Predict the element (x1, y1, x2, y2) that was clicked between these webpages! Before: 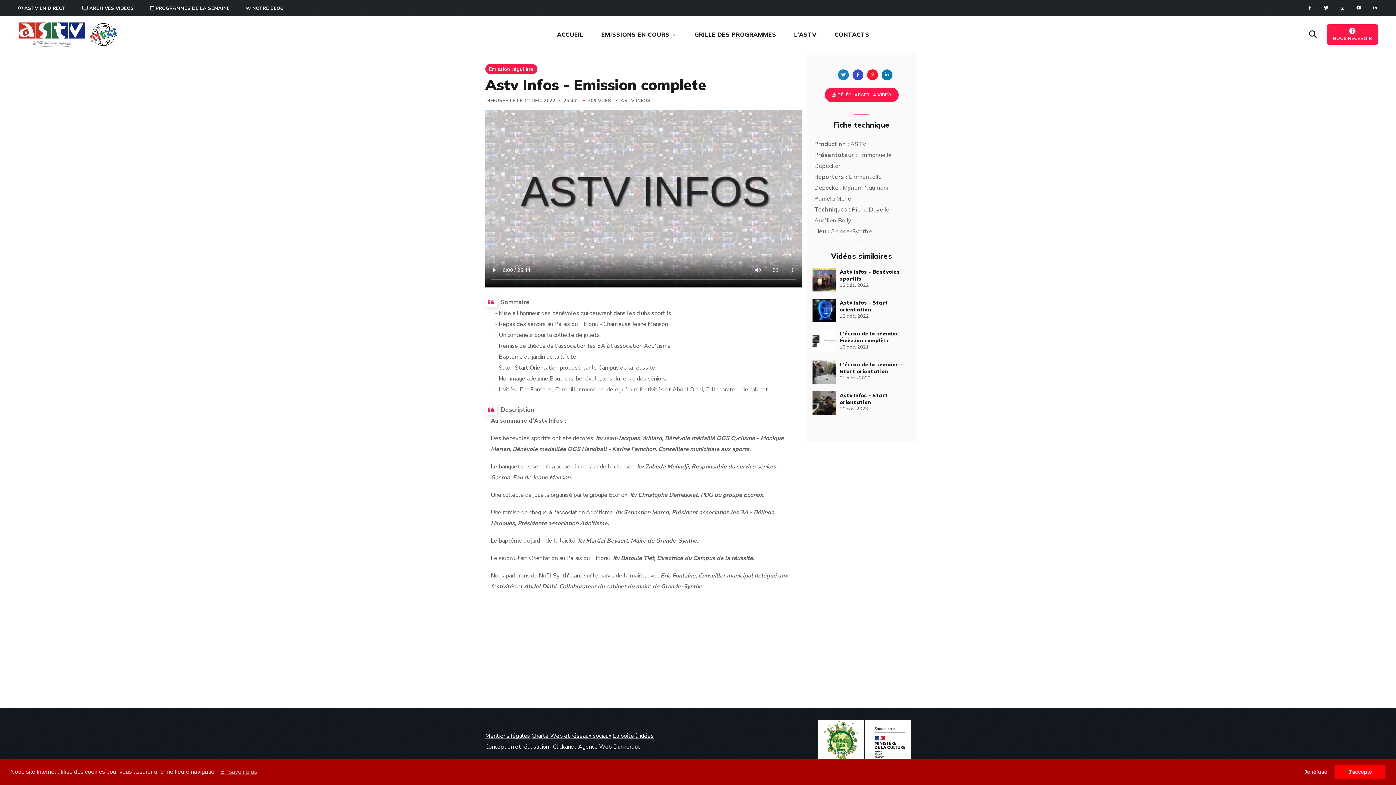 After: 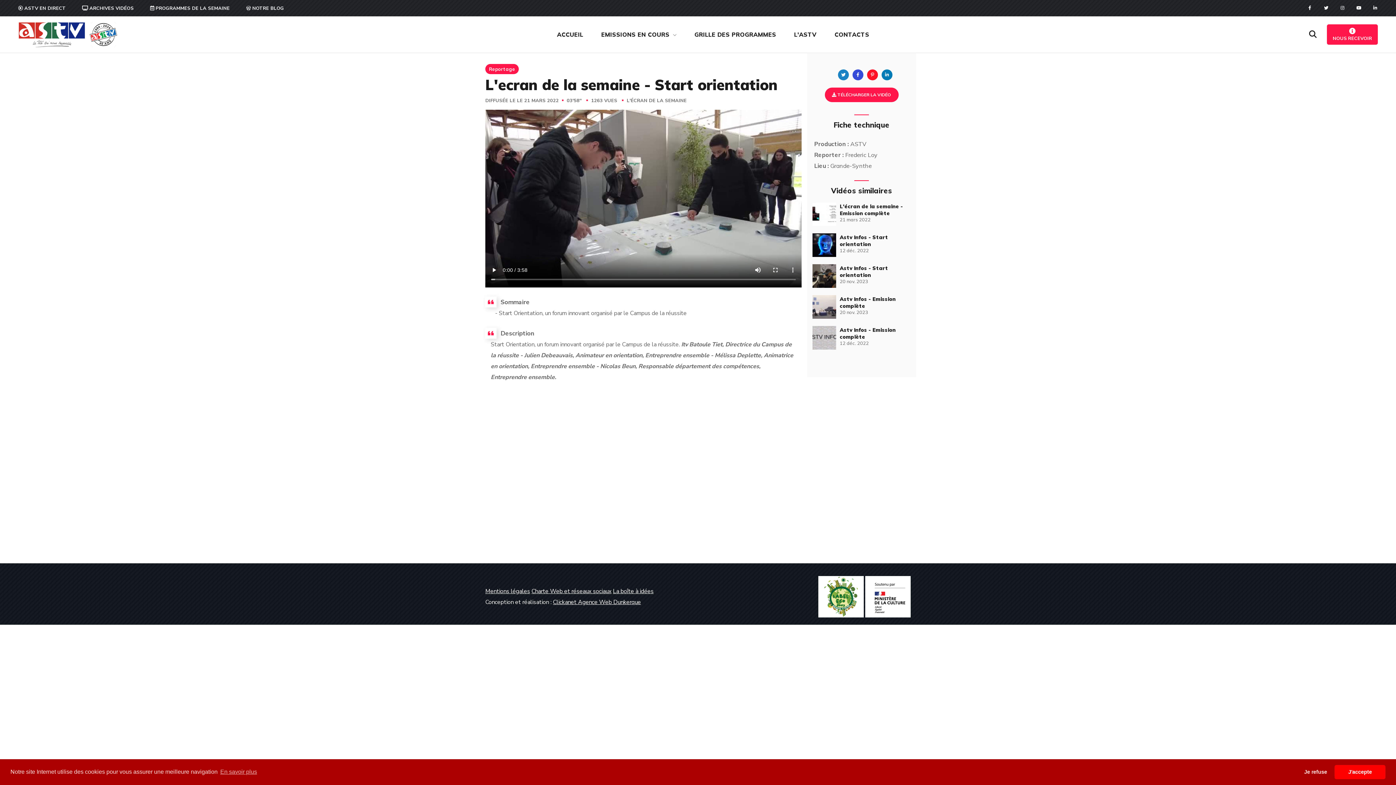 Action: bbox: (812, 362, 836, 369)